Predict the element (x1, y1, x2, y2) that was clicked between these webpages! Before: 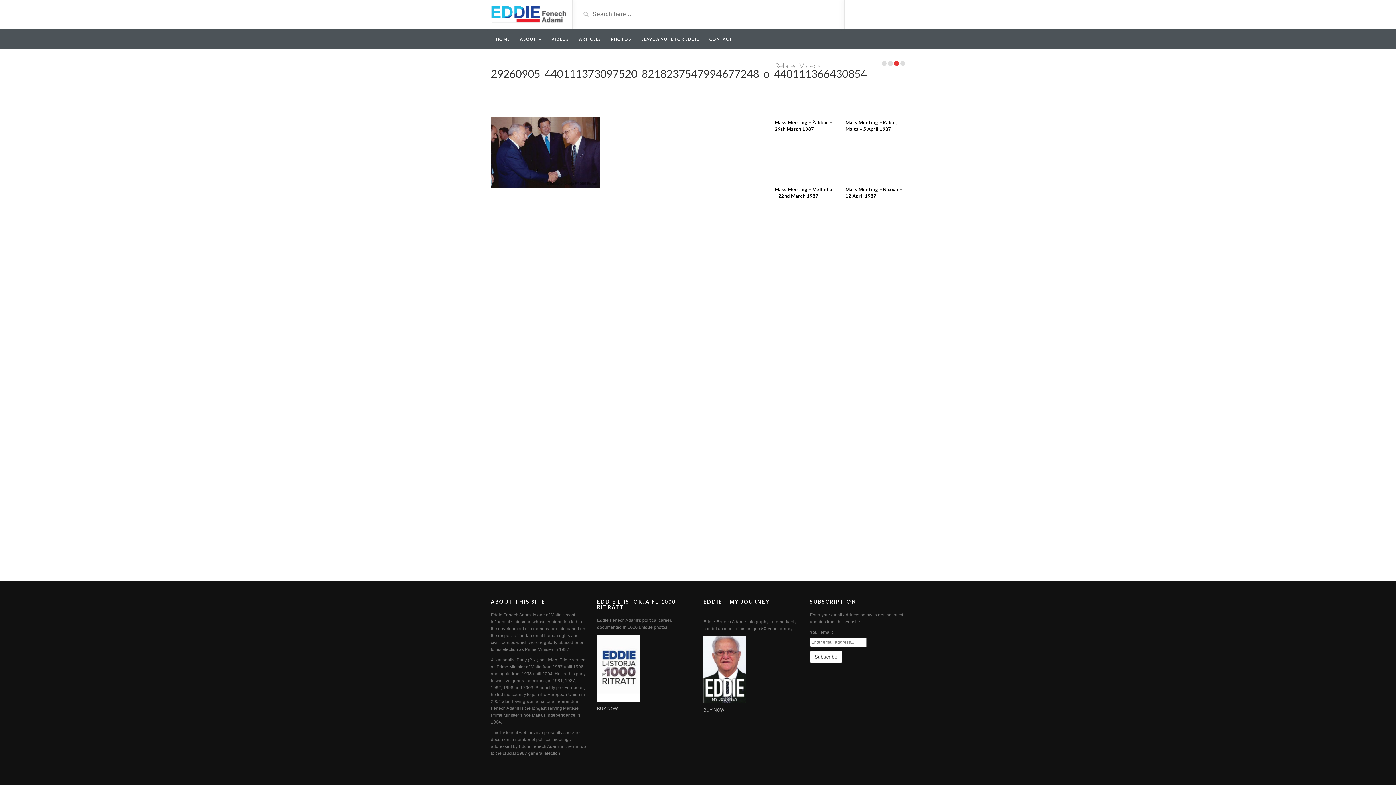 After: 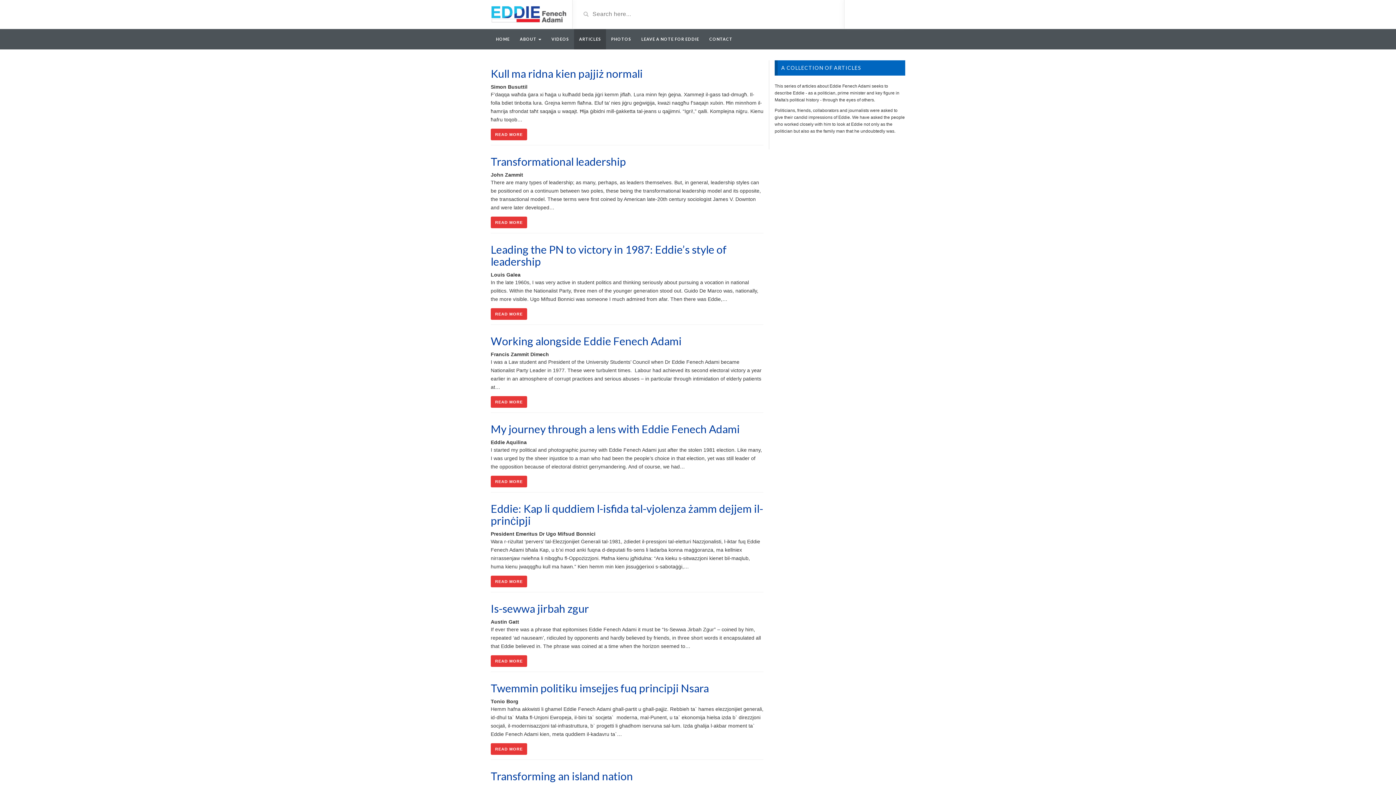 Action: bbox: (574, 29, 606, 49) label: ARTICLES